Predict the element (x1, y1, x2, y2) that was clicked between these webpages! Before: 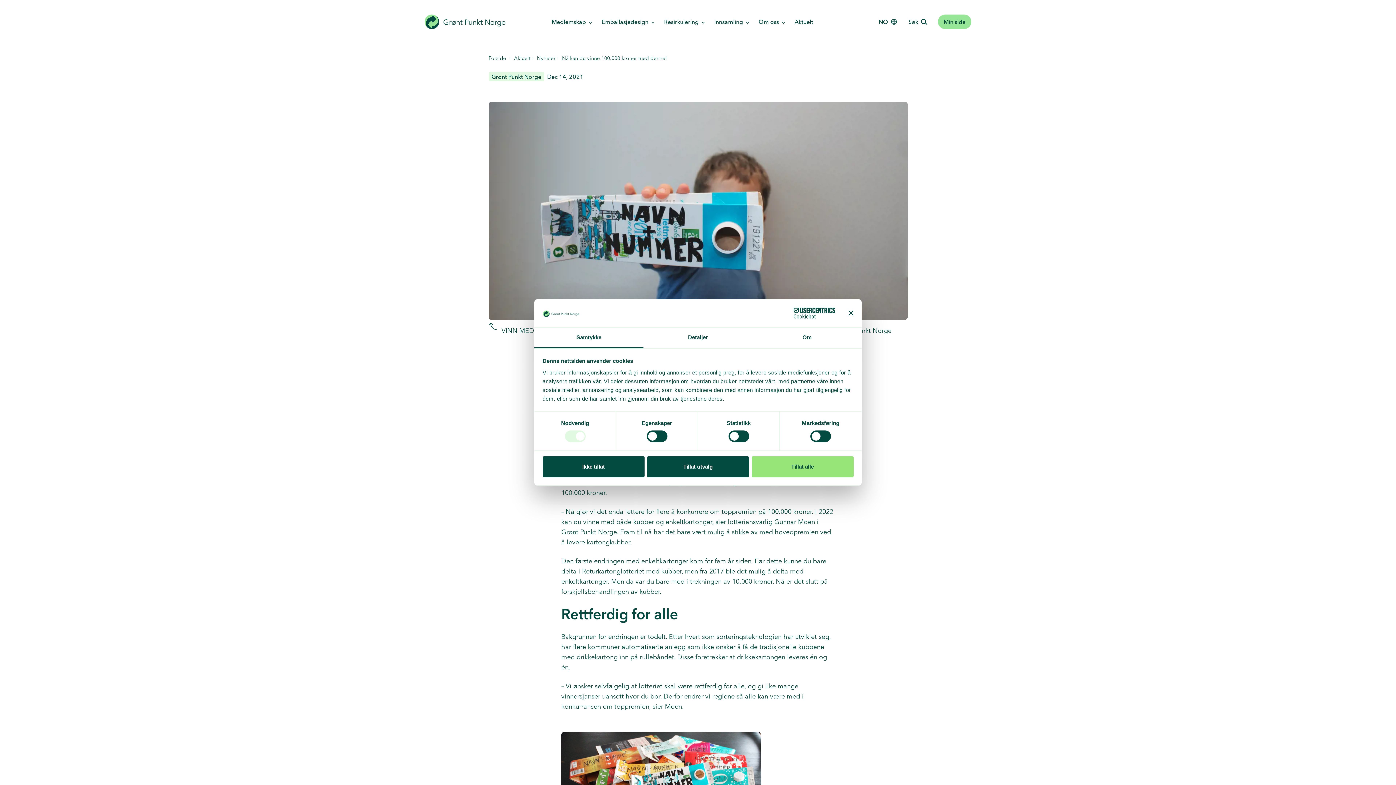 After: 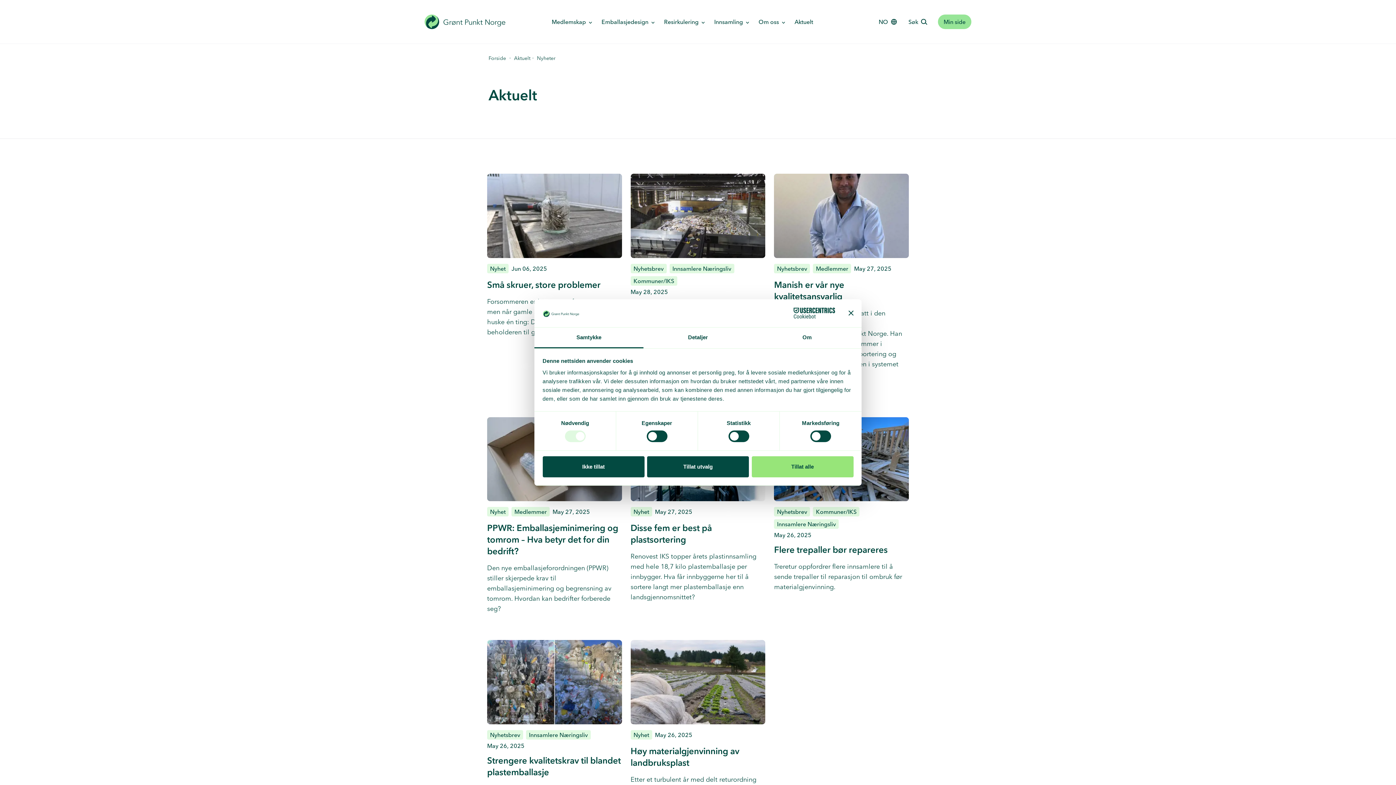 Action: bbox: (537, 54, 555, 62) label: Nyheter